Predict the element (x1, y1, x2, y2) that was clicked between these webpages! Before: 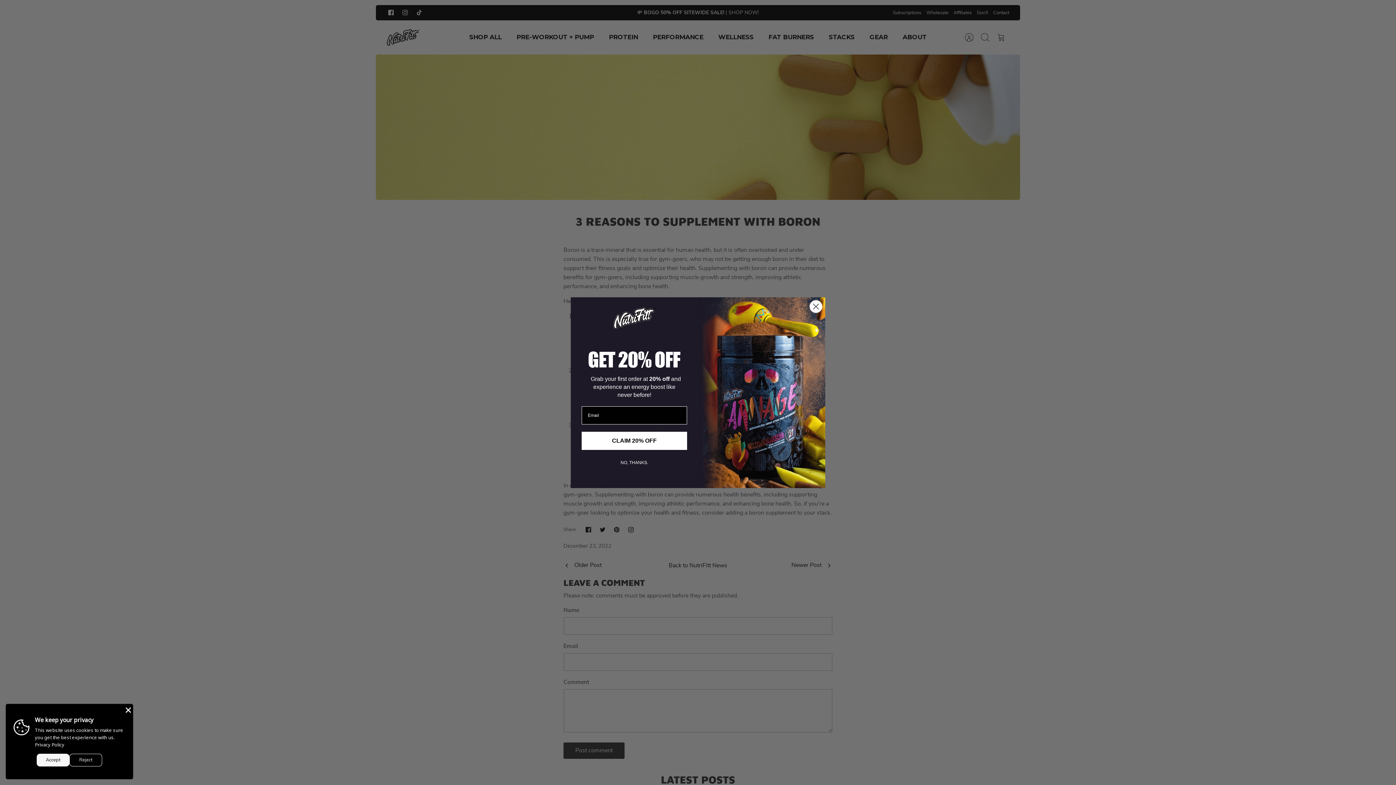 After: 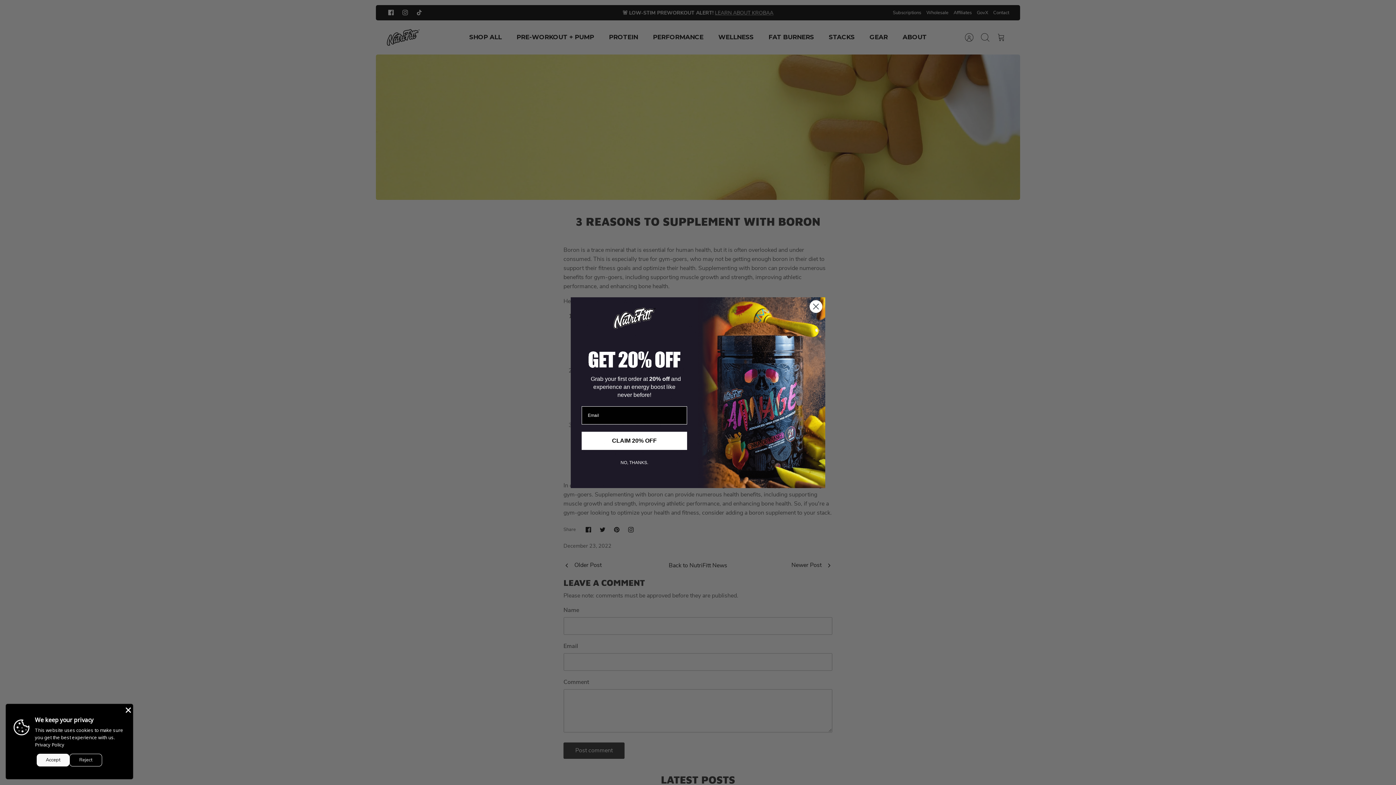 Action: bbox: (34, 741, 64, 748) label: Privacy Policy